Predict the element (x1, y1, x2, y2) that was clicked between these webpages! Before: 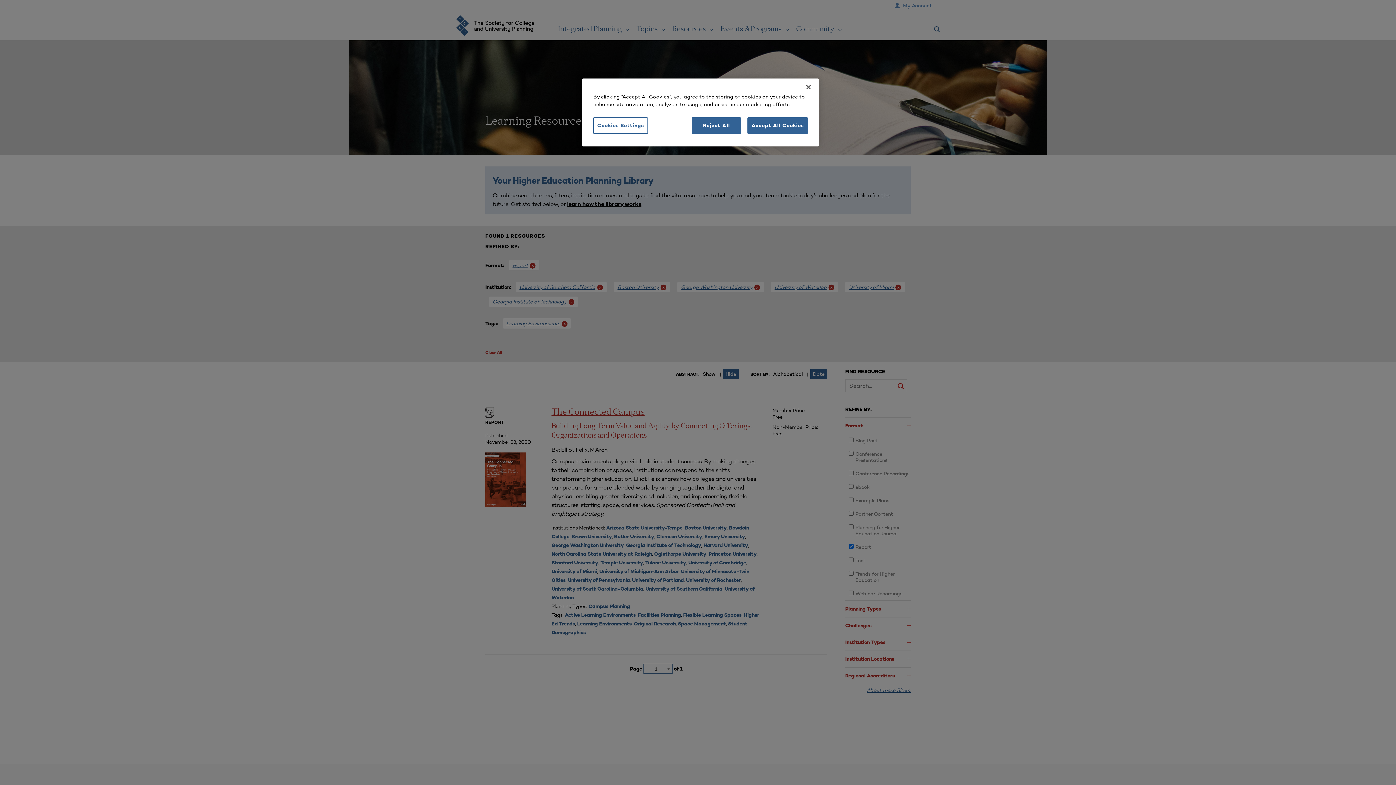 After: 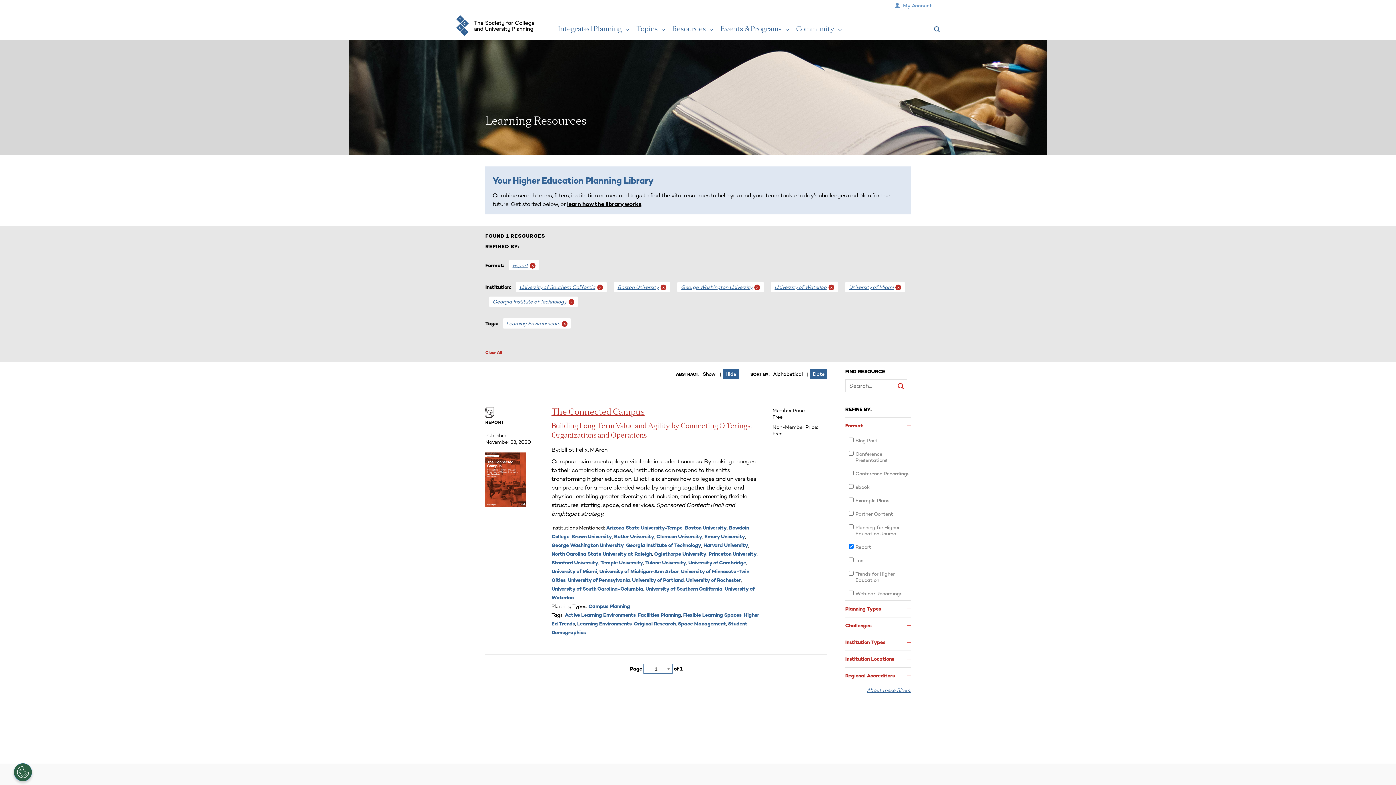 Action: bbox: (747, 117, 808, 133) label: Accept All Cookies